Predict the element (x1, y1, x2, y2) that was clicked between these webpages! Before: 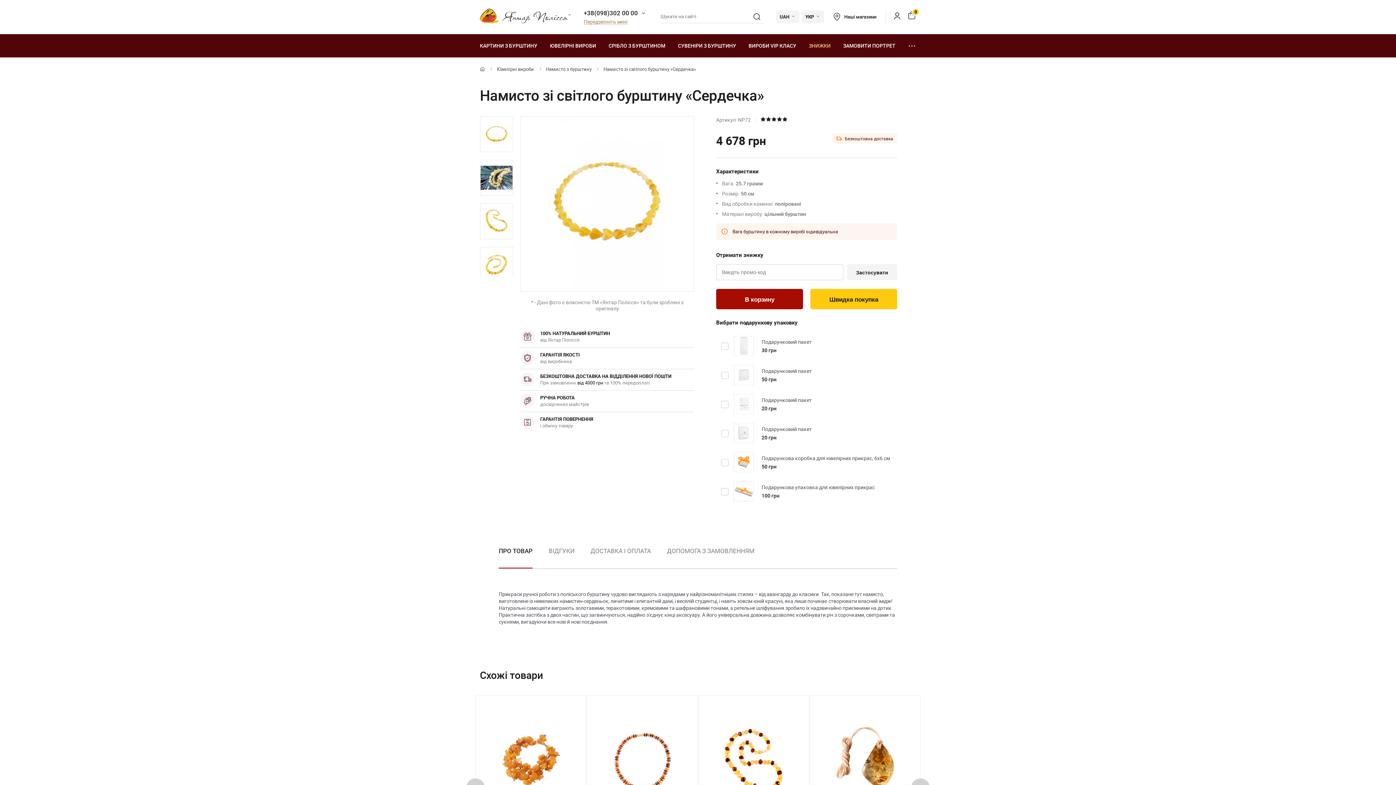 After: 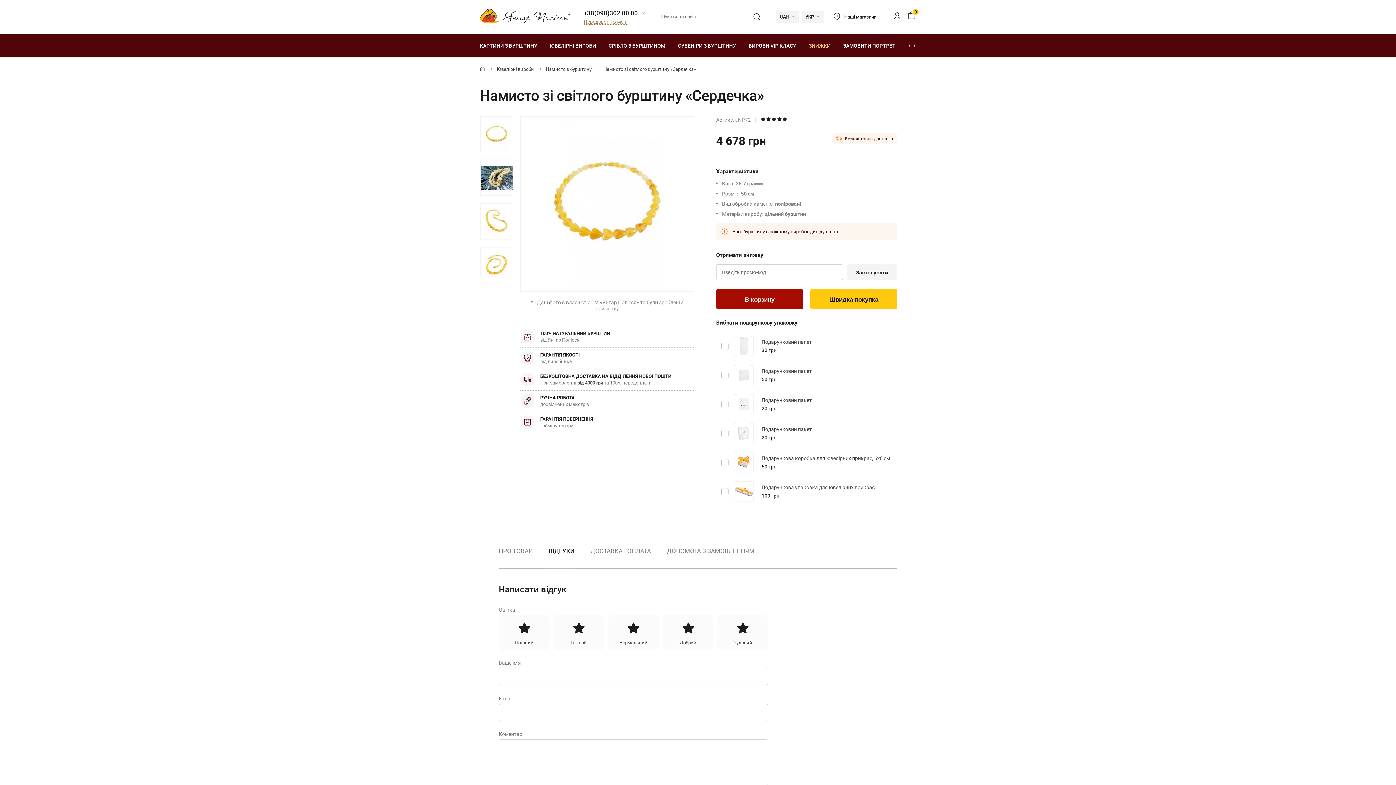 Action: label: ВІДГУКИ bbox: (548, 545, 574, 568)